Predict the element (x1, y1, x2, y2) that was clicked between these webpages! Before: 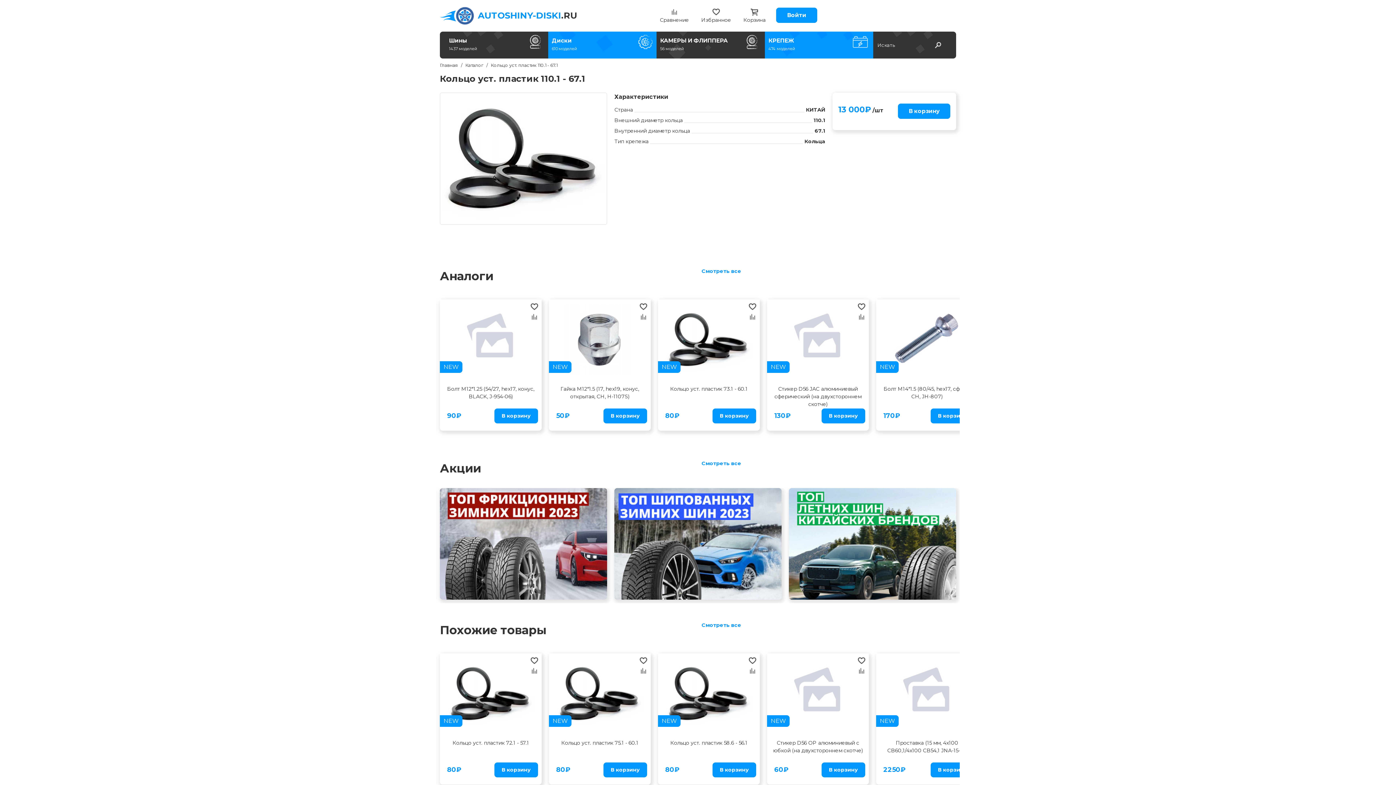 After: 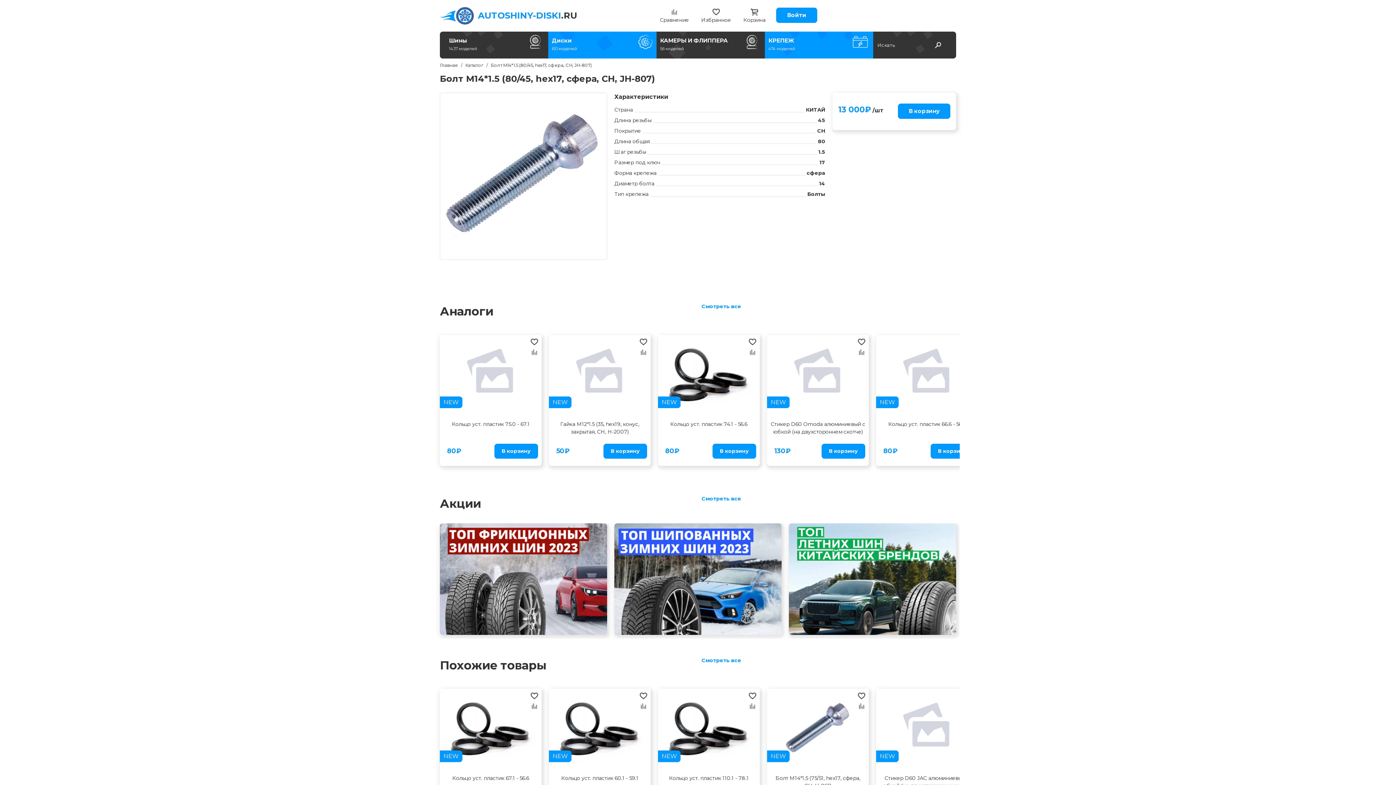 Action: label: Болт M14*1.5 (80/45, hex17, сфера, CH, JH-807) bbox: (880, 385, 974, 400)